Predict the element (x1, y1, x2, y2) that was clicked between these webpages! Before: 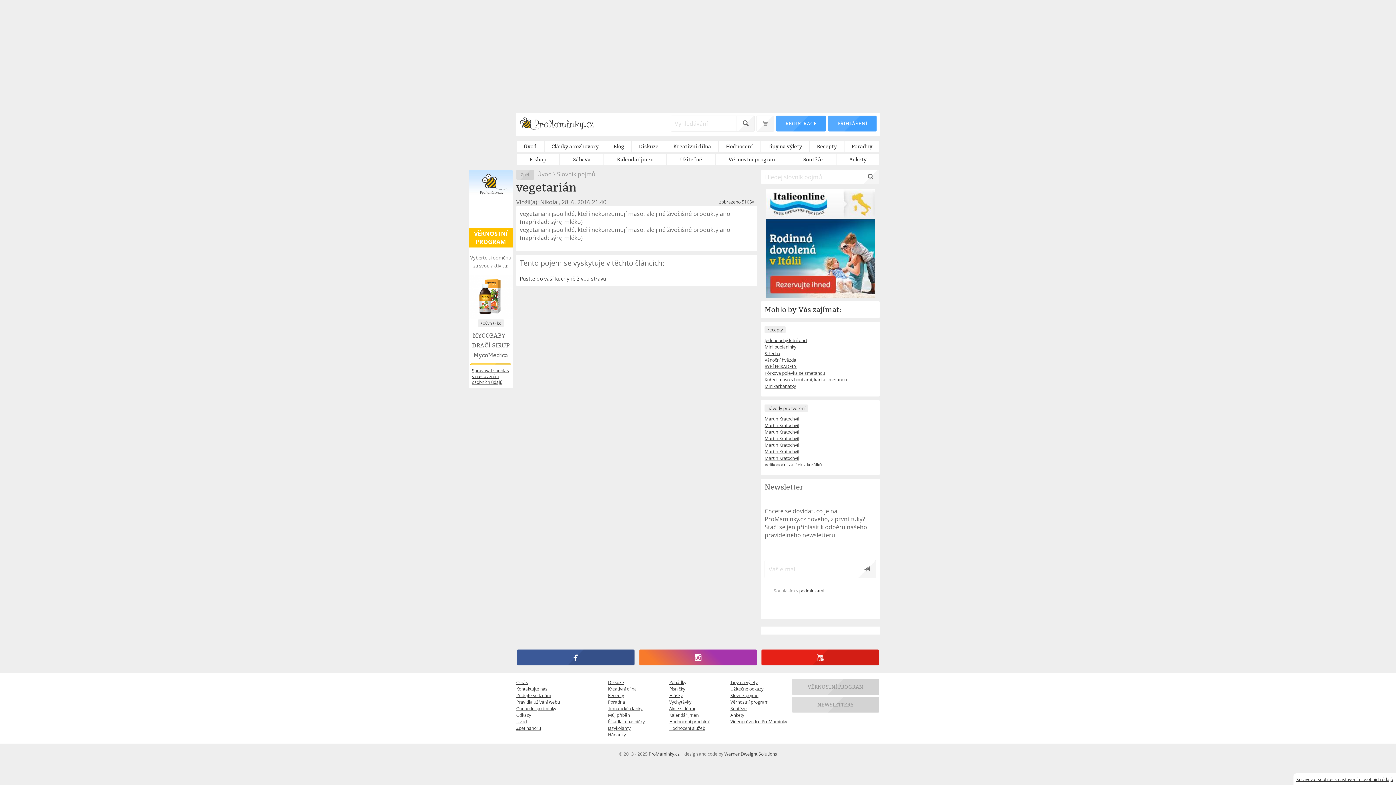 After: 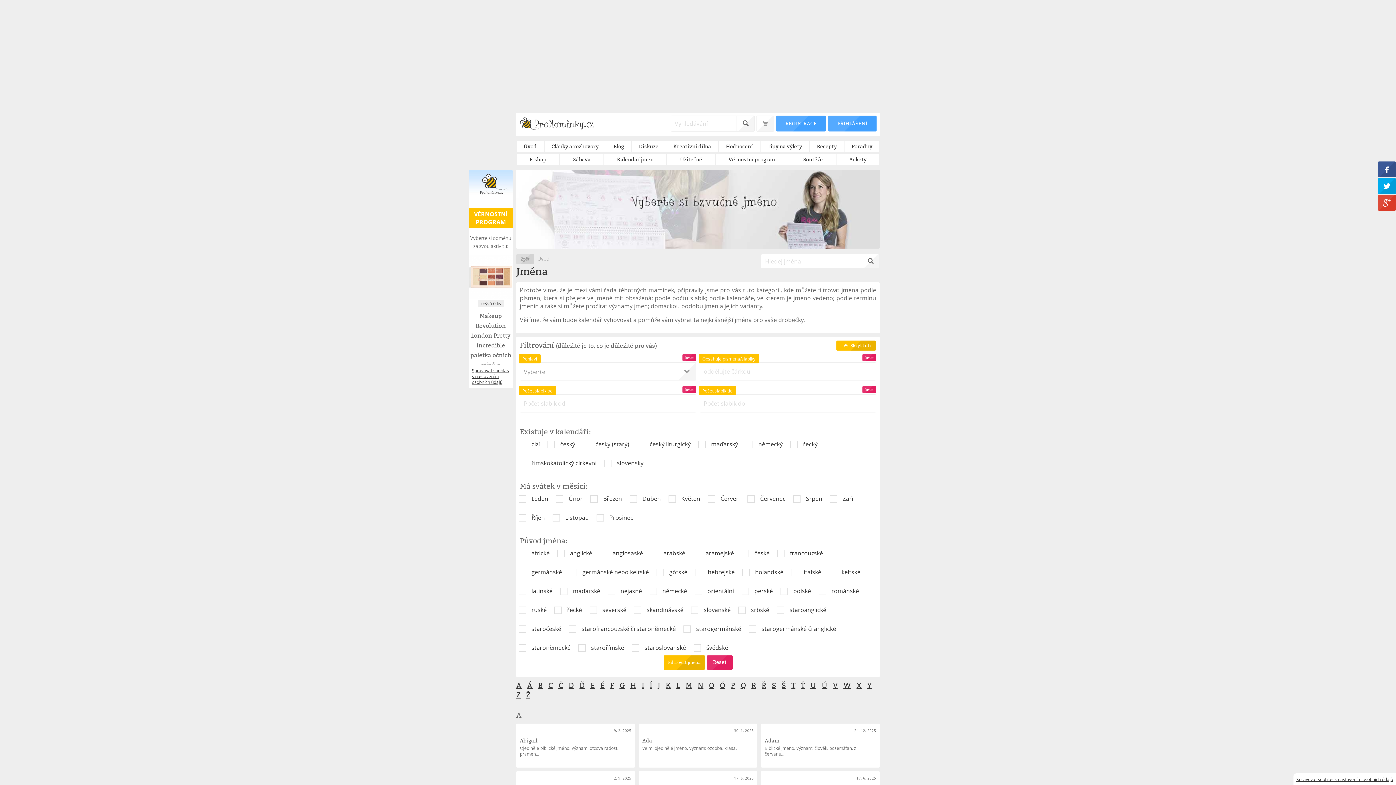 Action: bbox: (669, 712, 726, 718) label: Kalendář jmen